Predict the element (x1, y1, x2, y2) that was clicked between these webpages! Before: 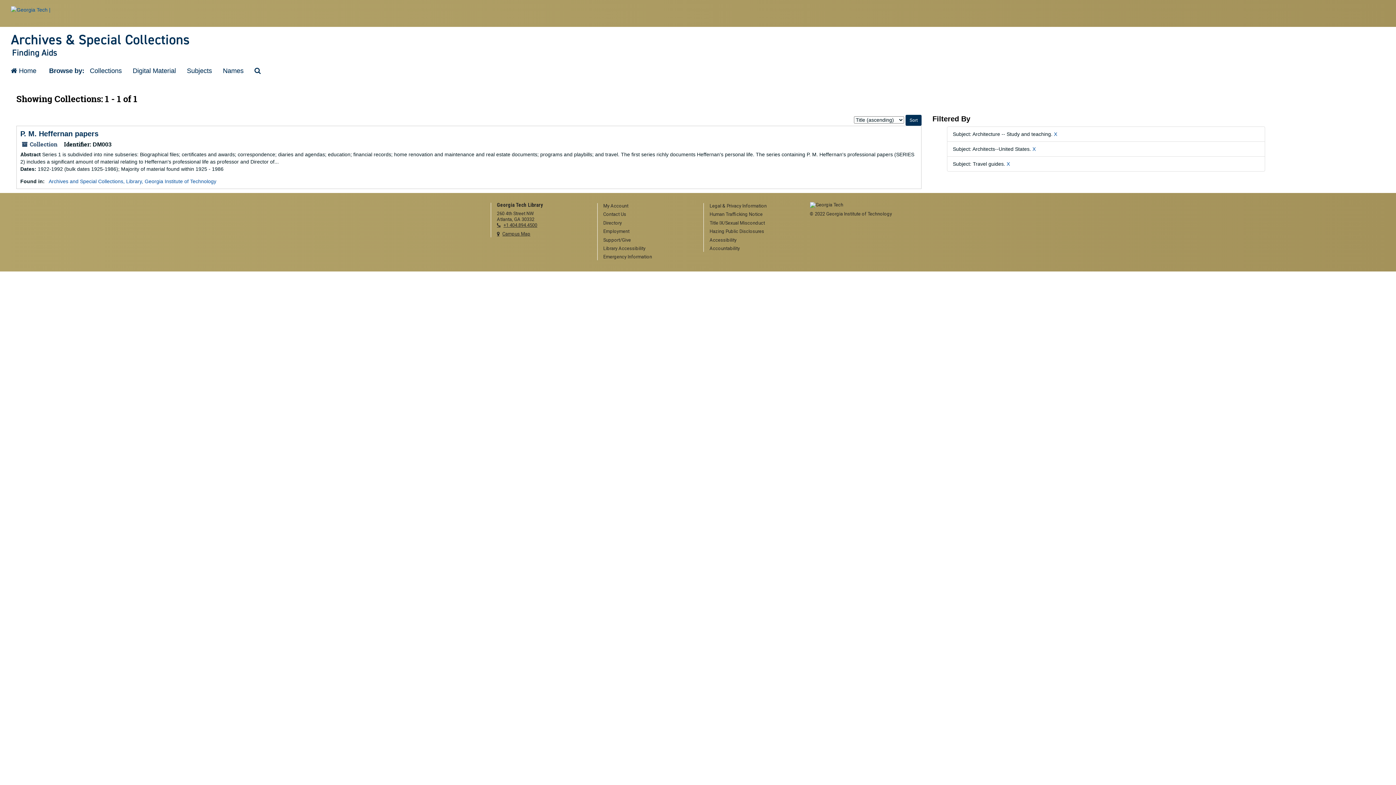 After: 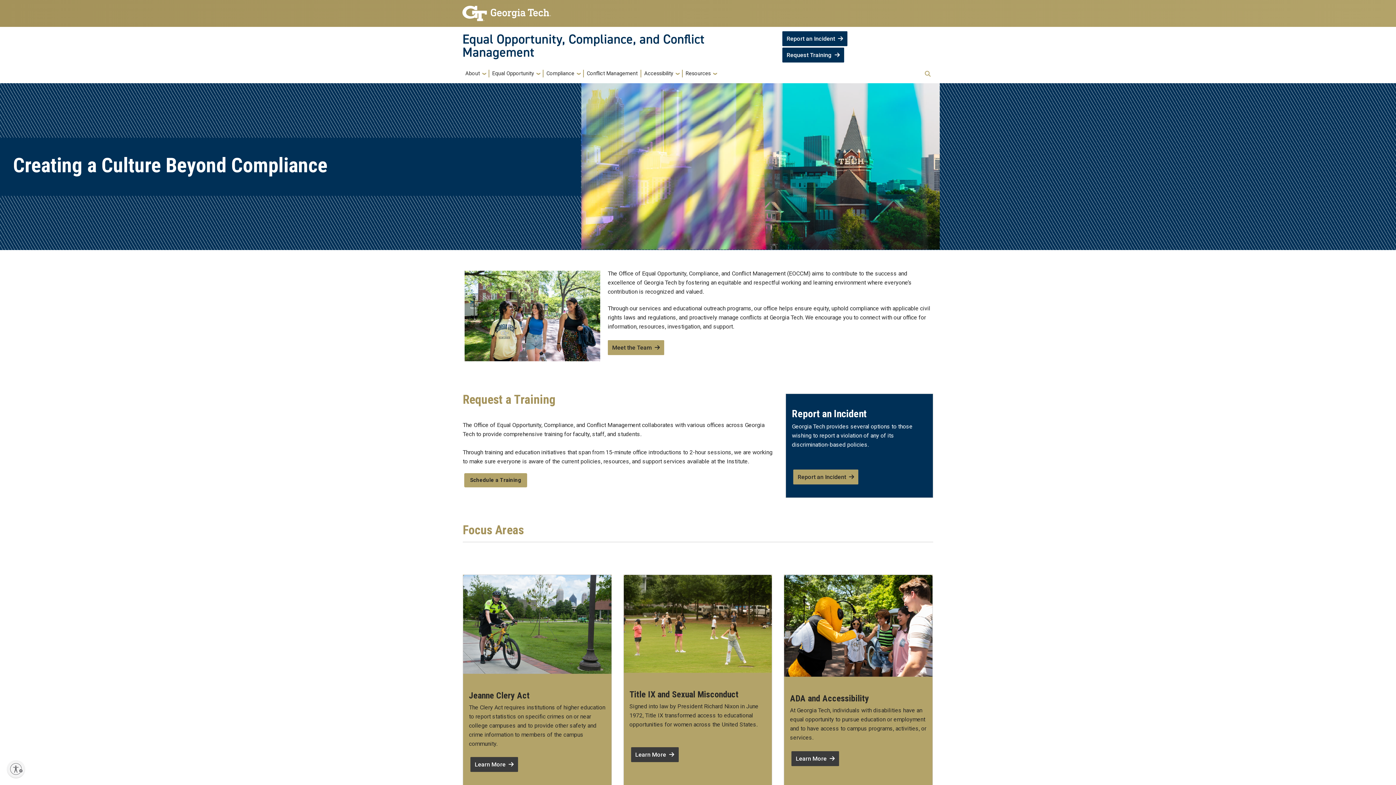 Action: bbox: (709, 220, 799, 226) label: Title IX/Sexual Misconduct